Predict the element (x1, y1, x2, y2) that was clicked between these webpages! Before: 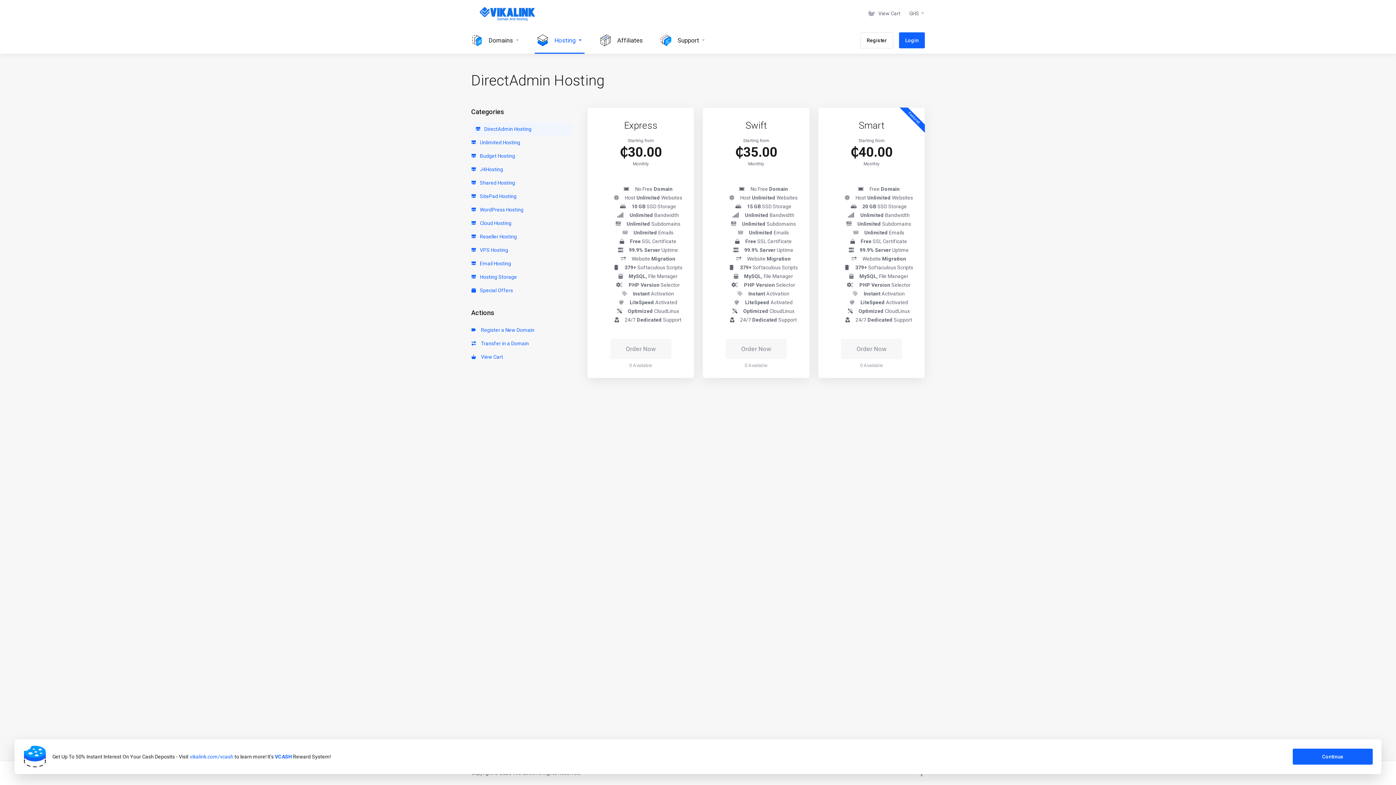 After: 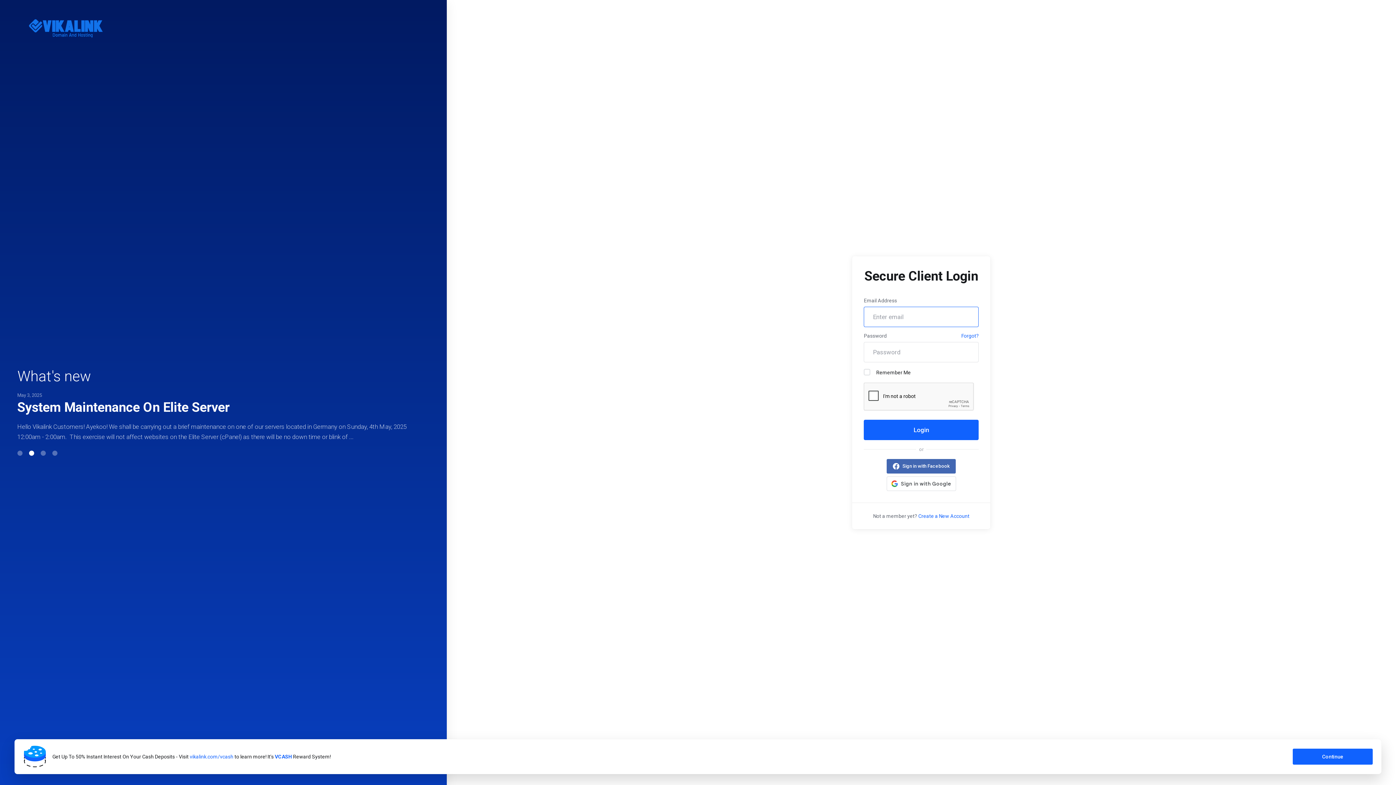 Action: label: Affiliates bbox: (591, 26, 651, 53)